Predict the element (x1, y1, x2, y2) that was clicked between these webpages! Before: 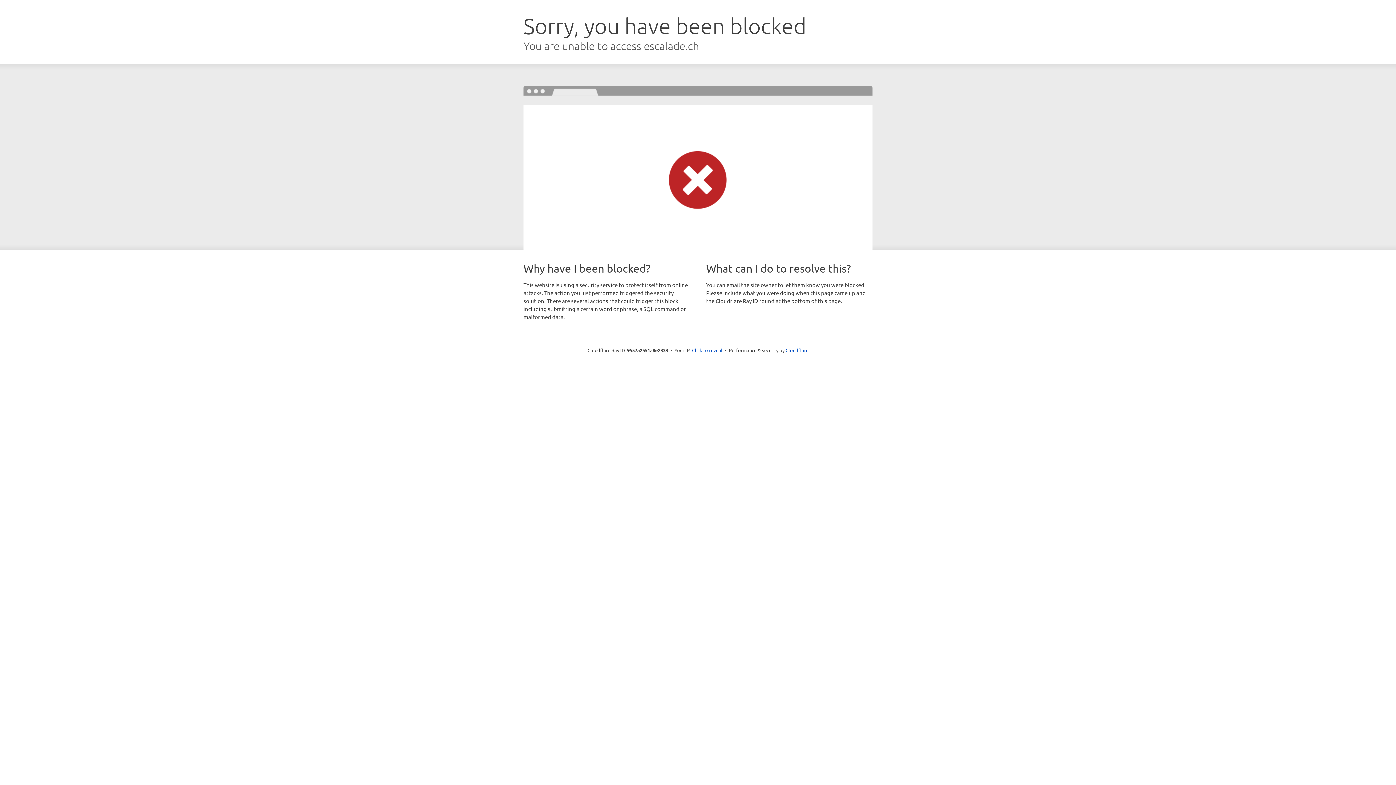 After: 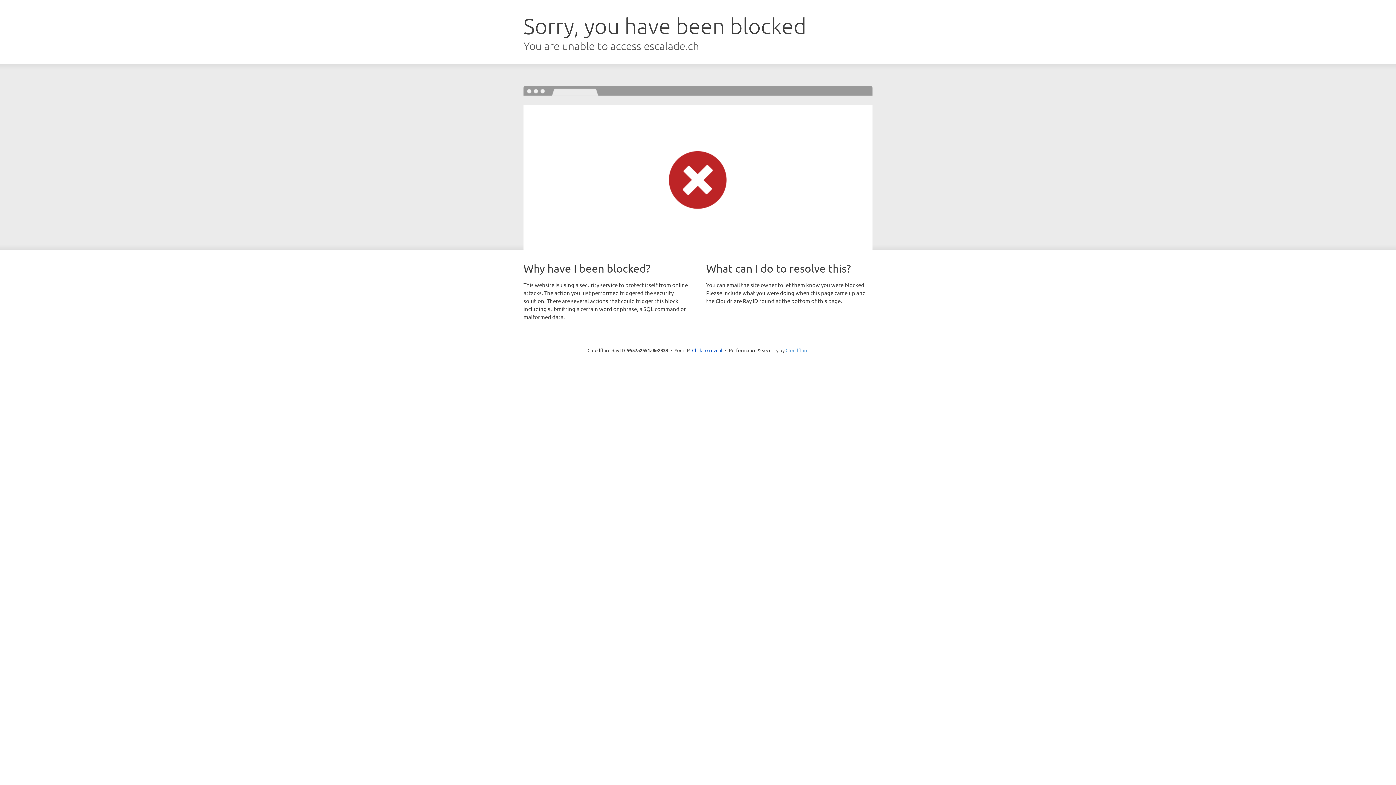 Action: bbox: (785, 347, 808, 353) label: Cloudflare